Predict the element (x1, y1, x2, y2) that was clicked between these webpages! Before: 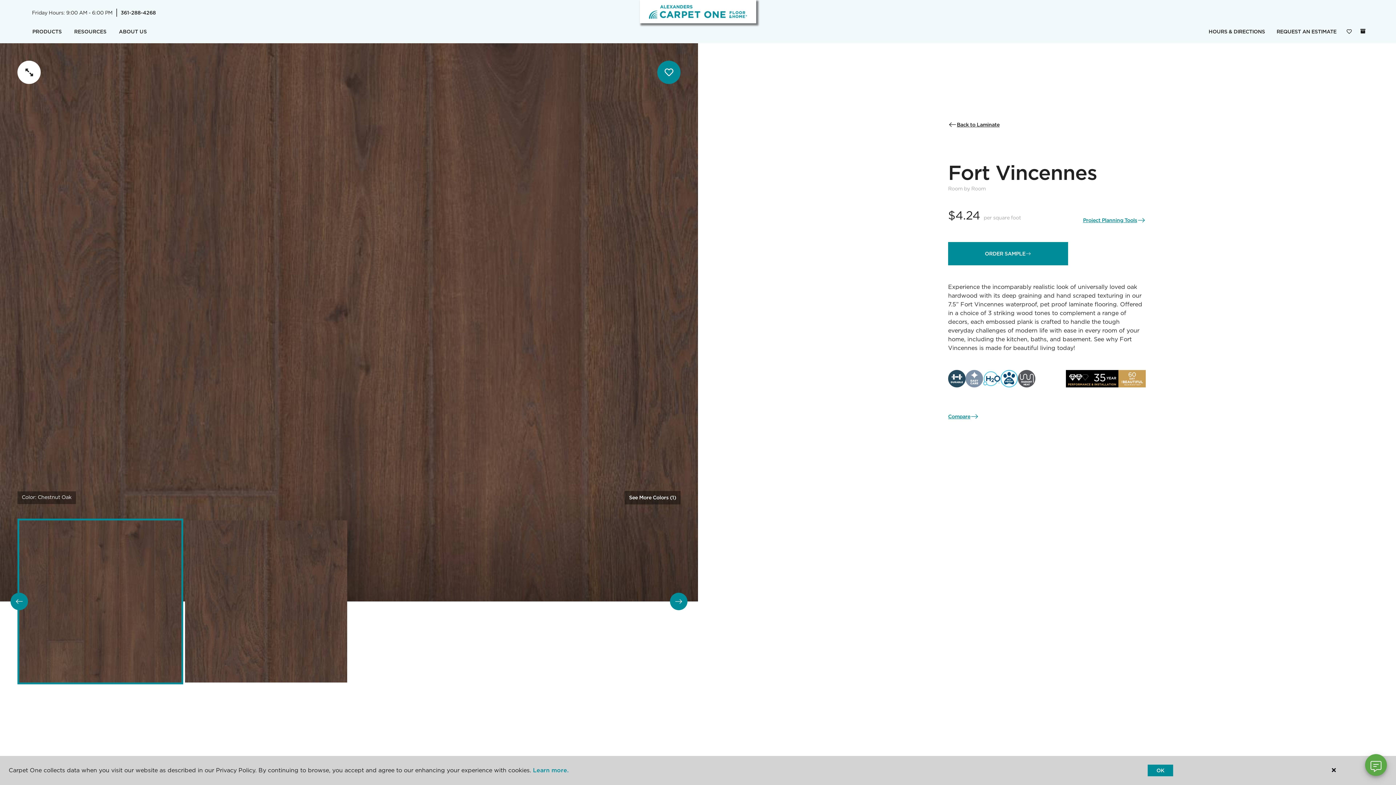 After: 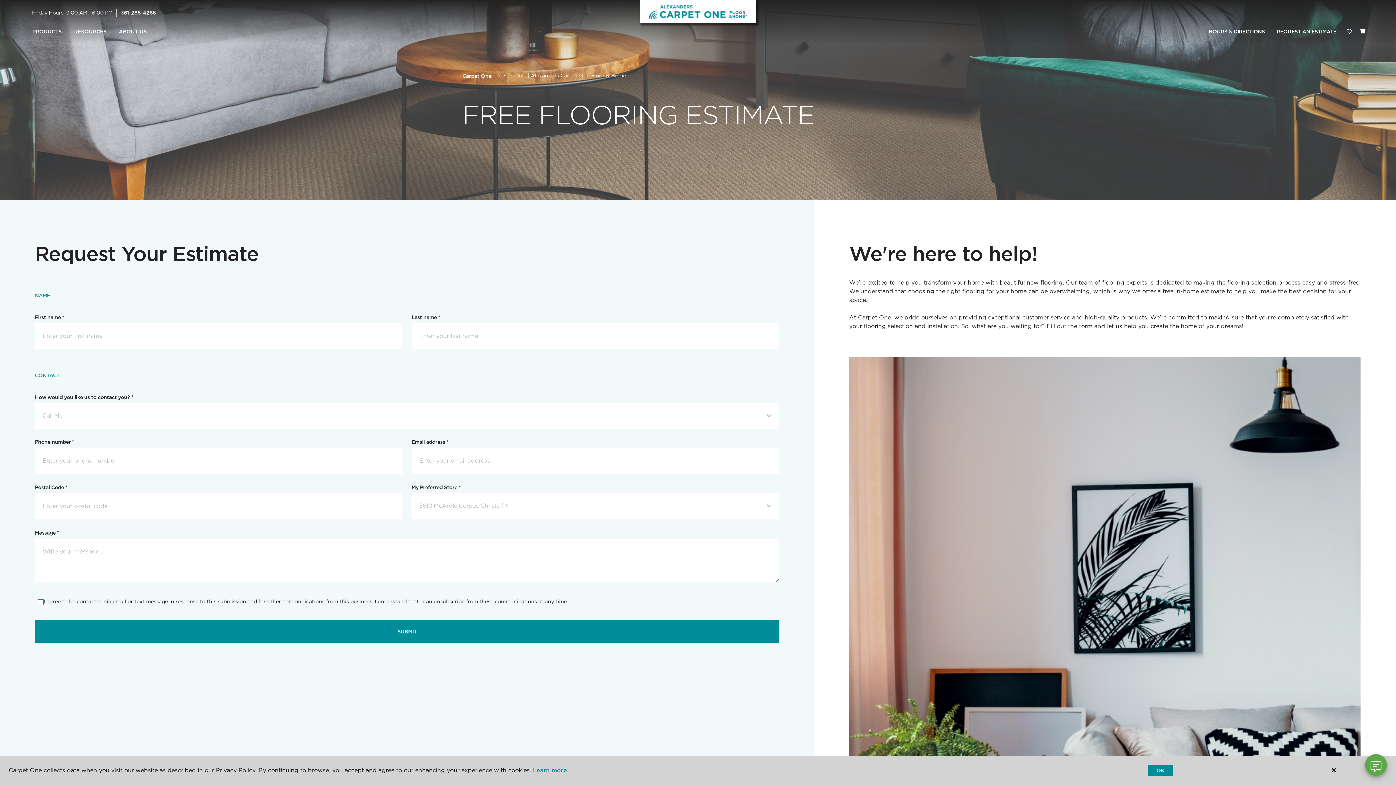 Action: label: REQUEST AN ESTIMATE bbox: (1271, 24, 1342, 39)